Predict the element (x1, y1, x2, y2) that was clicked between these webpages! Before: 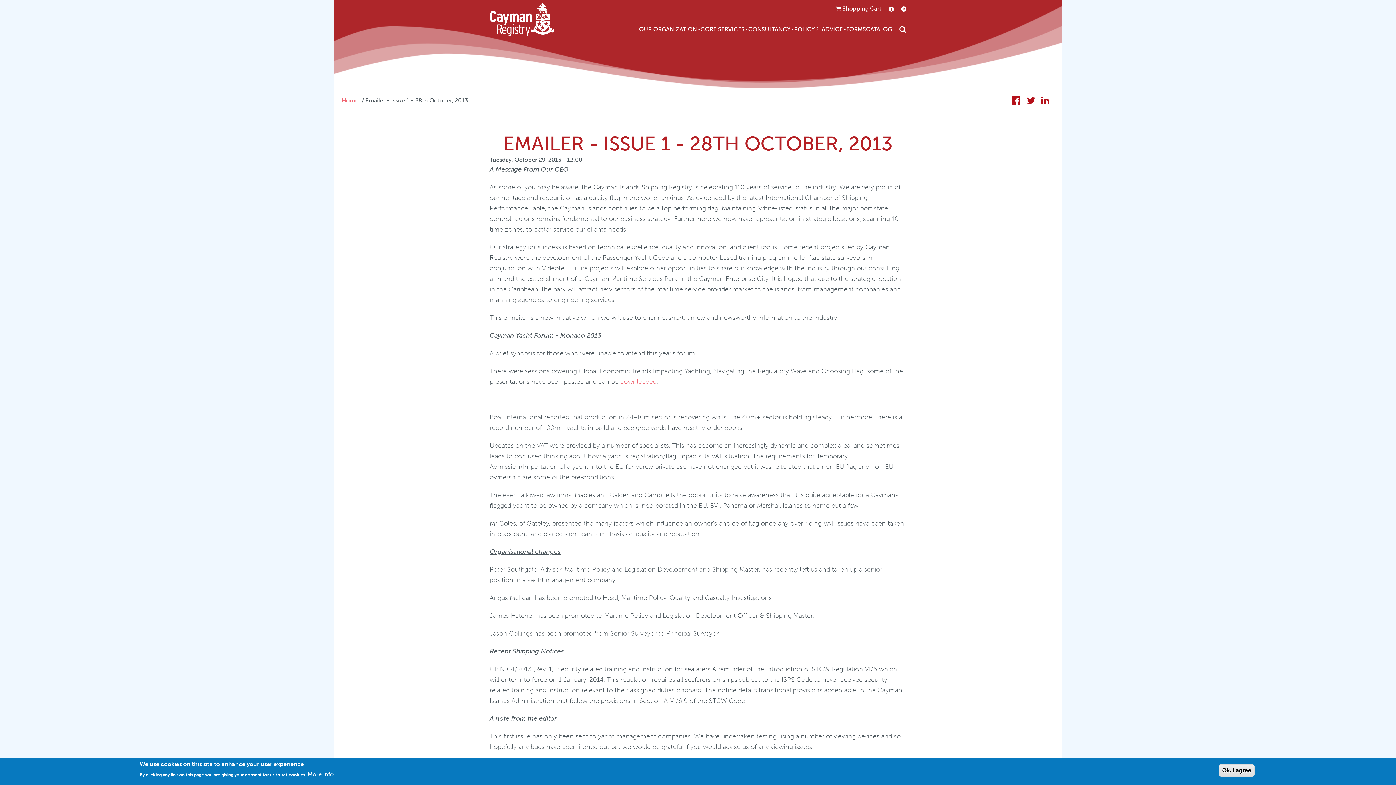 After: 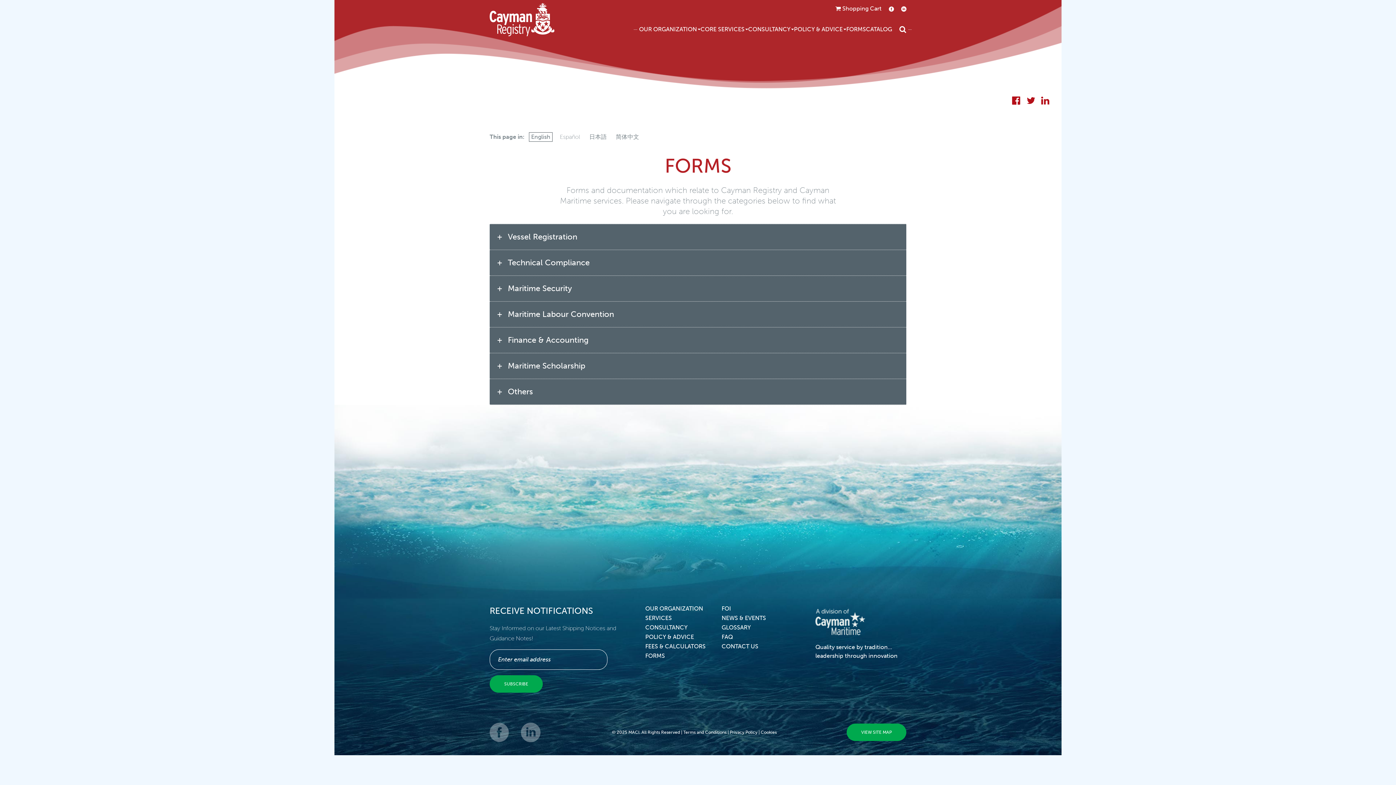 Action: label: FORMS bbox: (846, 25, 866, 33)